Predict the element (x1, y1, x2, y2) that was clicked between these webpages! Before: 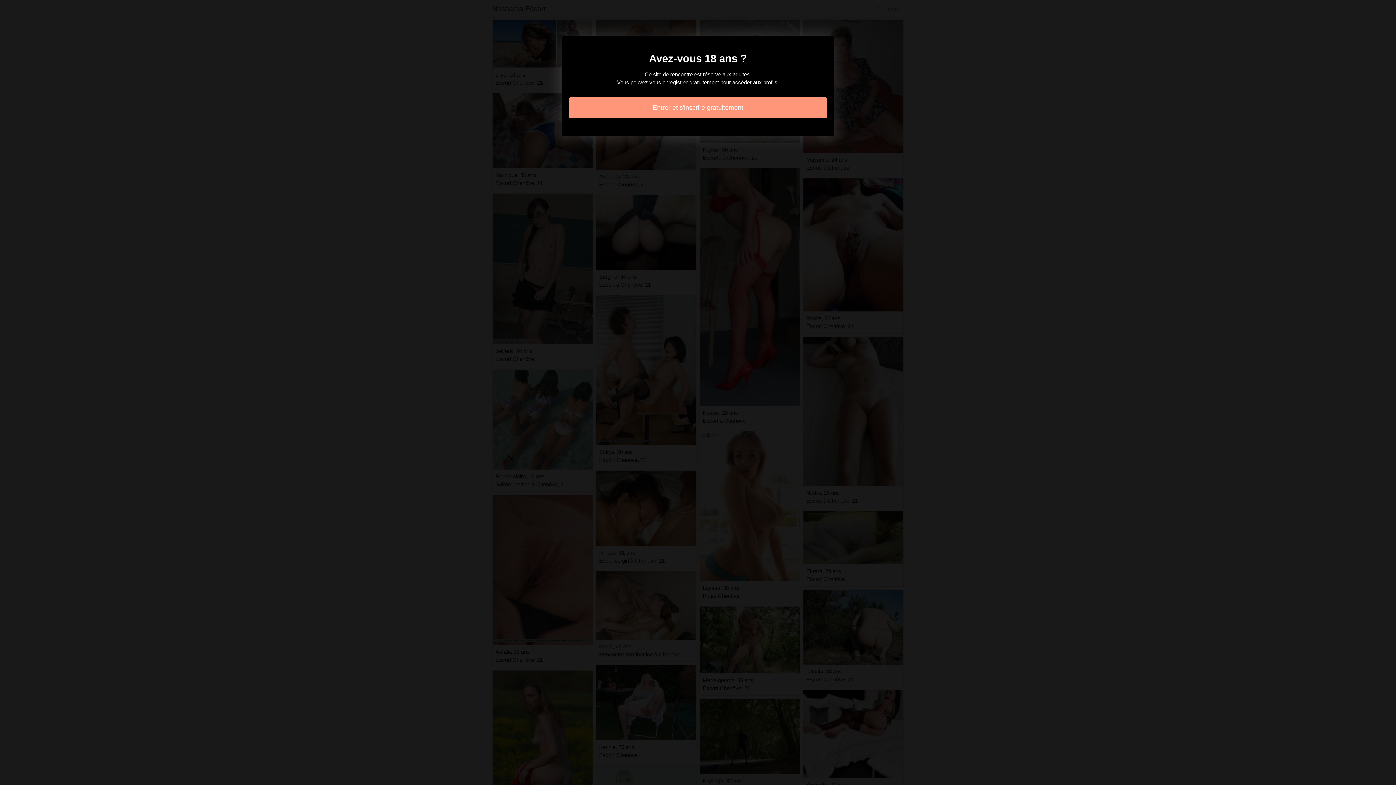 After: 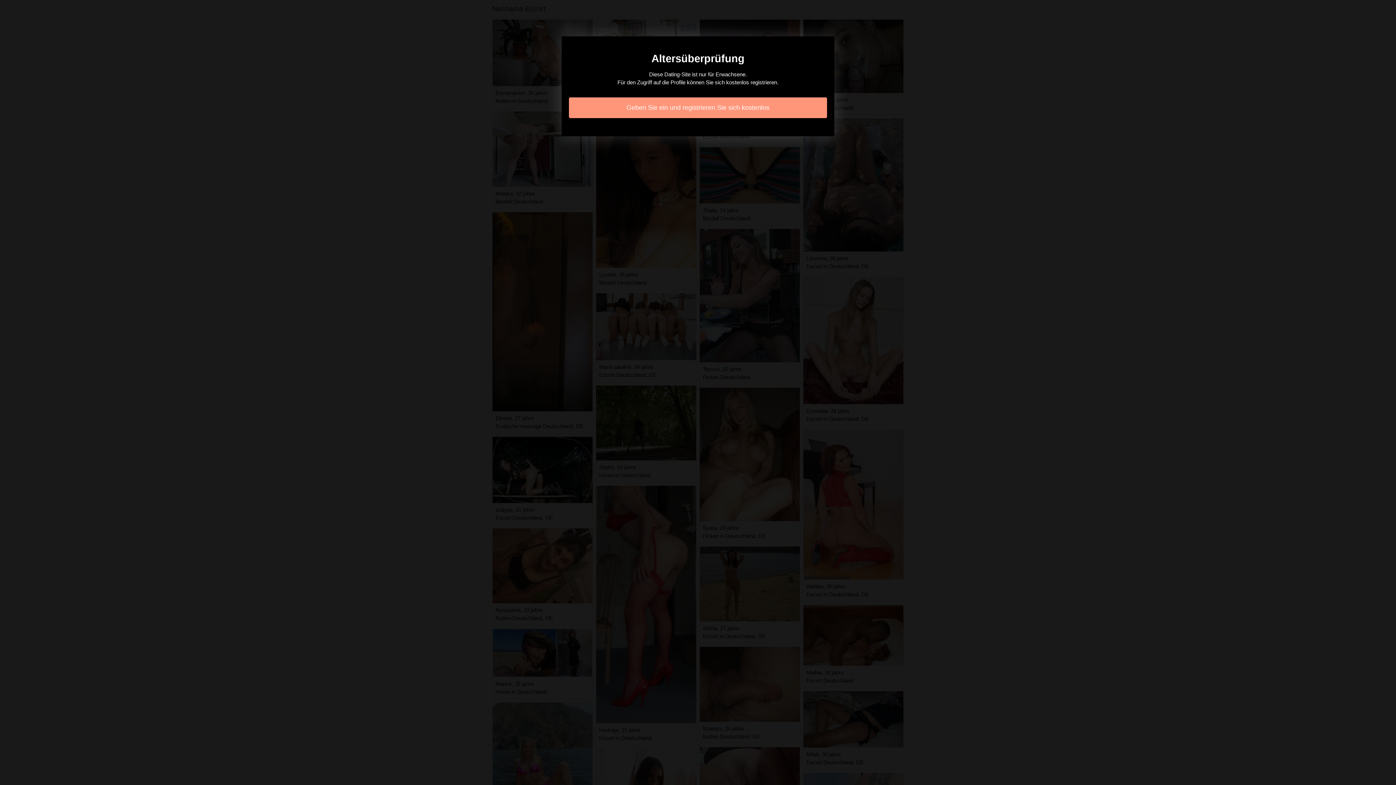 Action: label: Entrer et s'inscrire gratuitement bbox: (569, 97, 827, 118)